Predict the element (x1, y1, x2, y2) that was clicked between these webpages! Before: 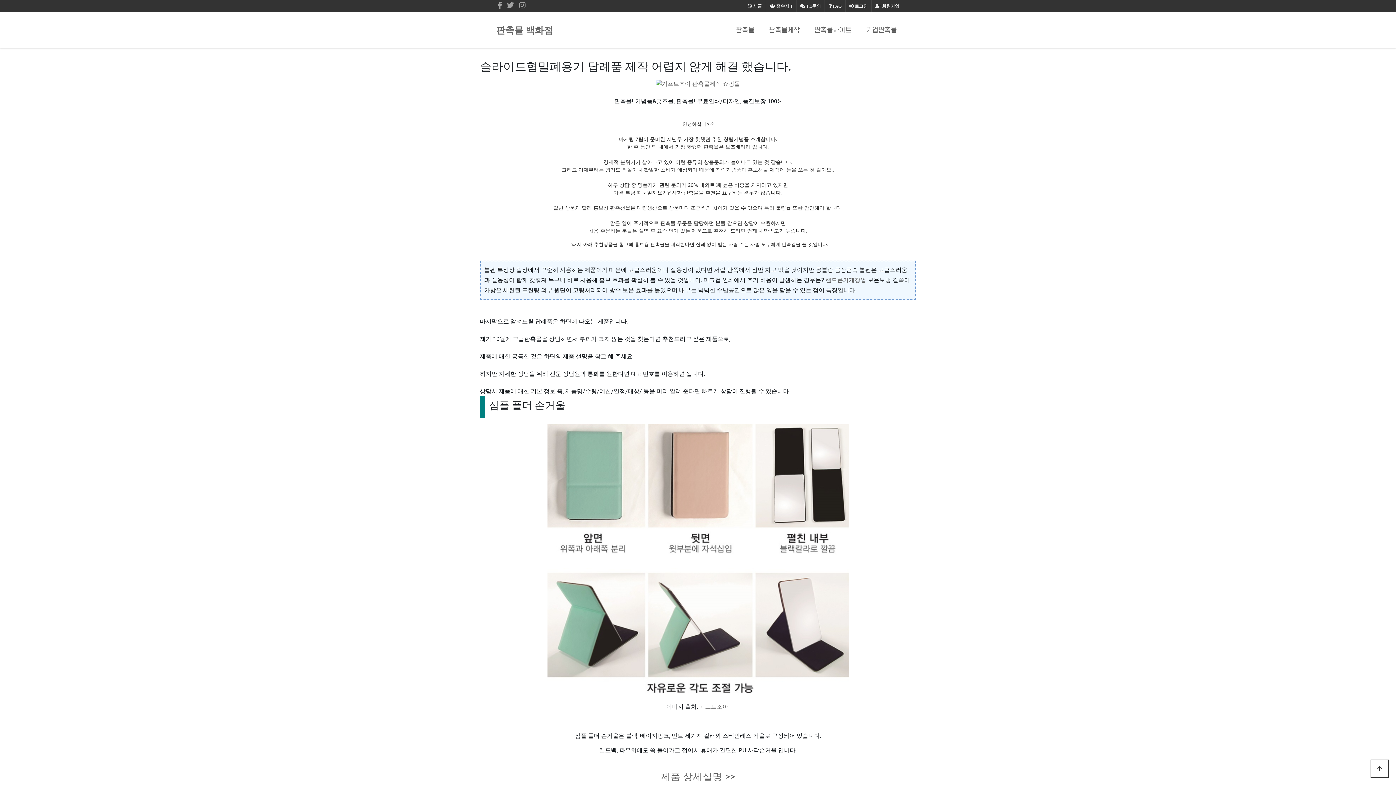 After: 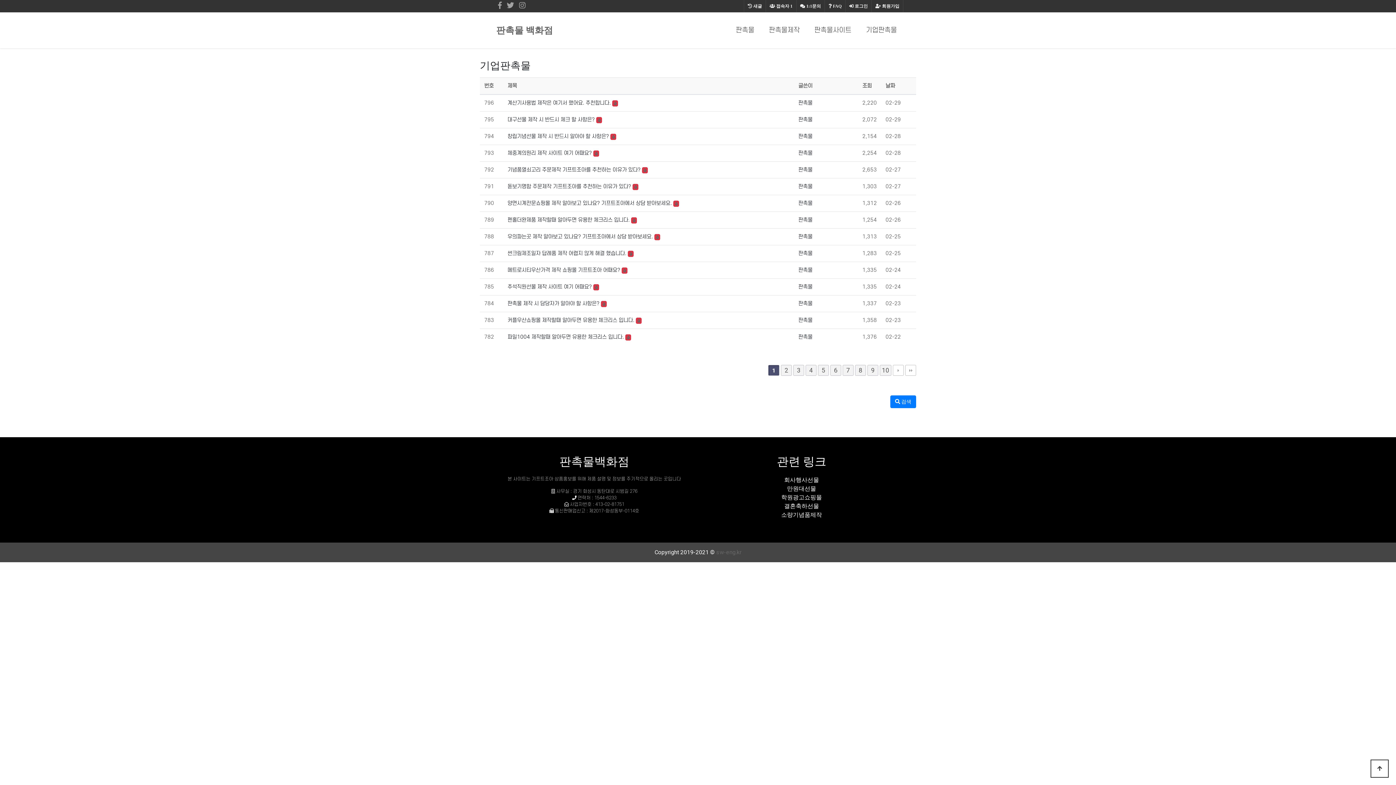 Action: bbox: (863, 22, 900, 38) label: 기업판촉물